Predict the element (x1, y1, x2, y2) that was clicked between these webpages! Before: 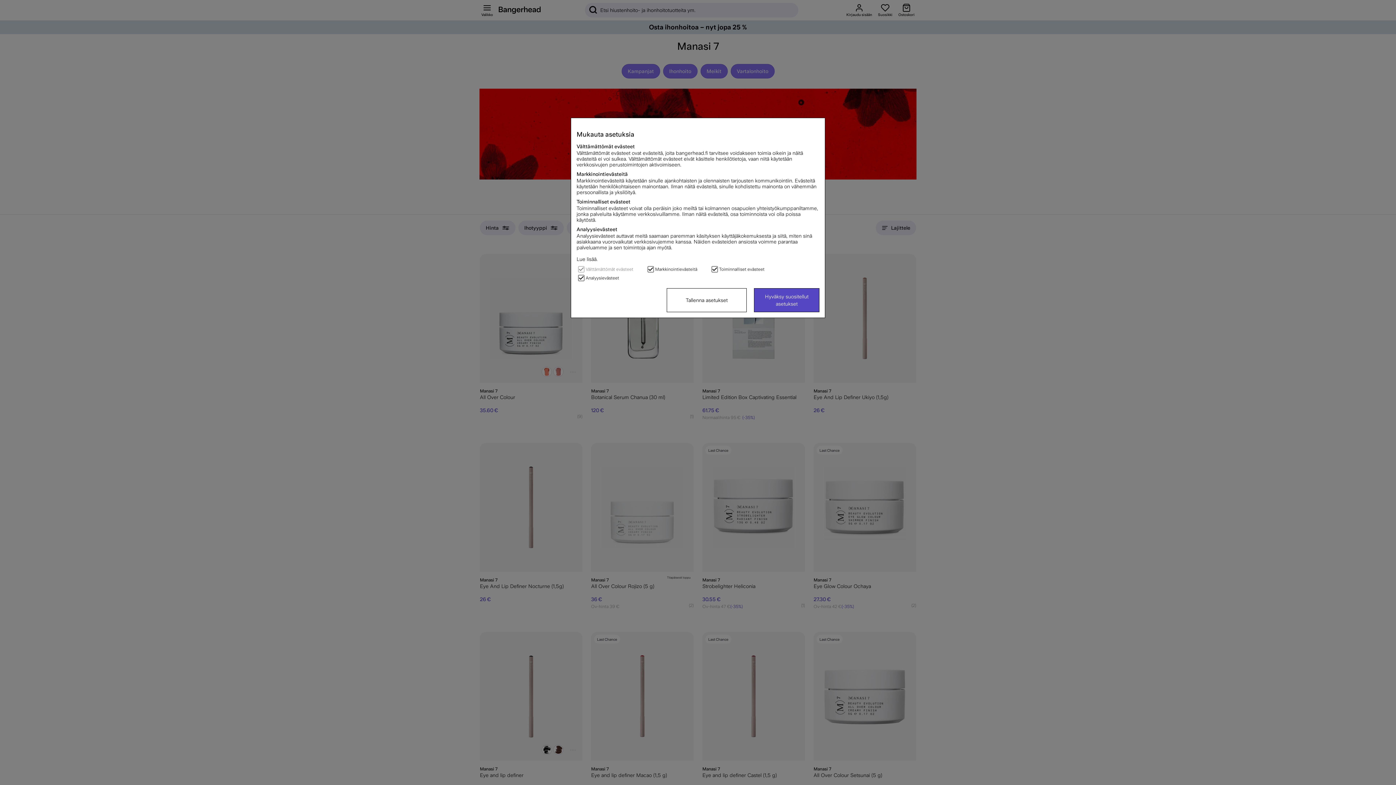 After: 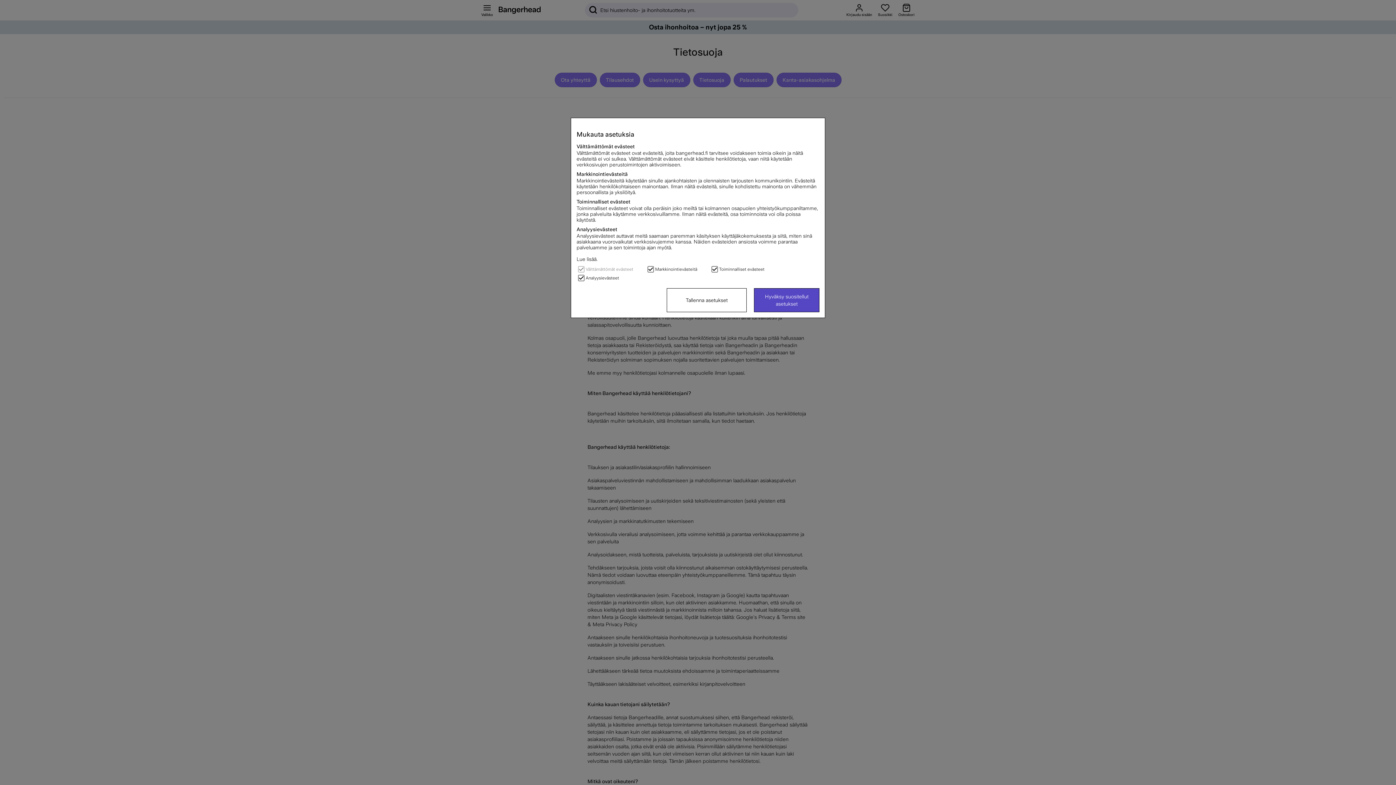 Action: bbox: (576, 256, 597, 262) label: Lue lisää.